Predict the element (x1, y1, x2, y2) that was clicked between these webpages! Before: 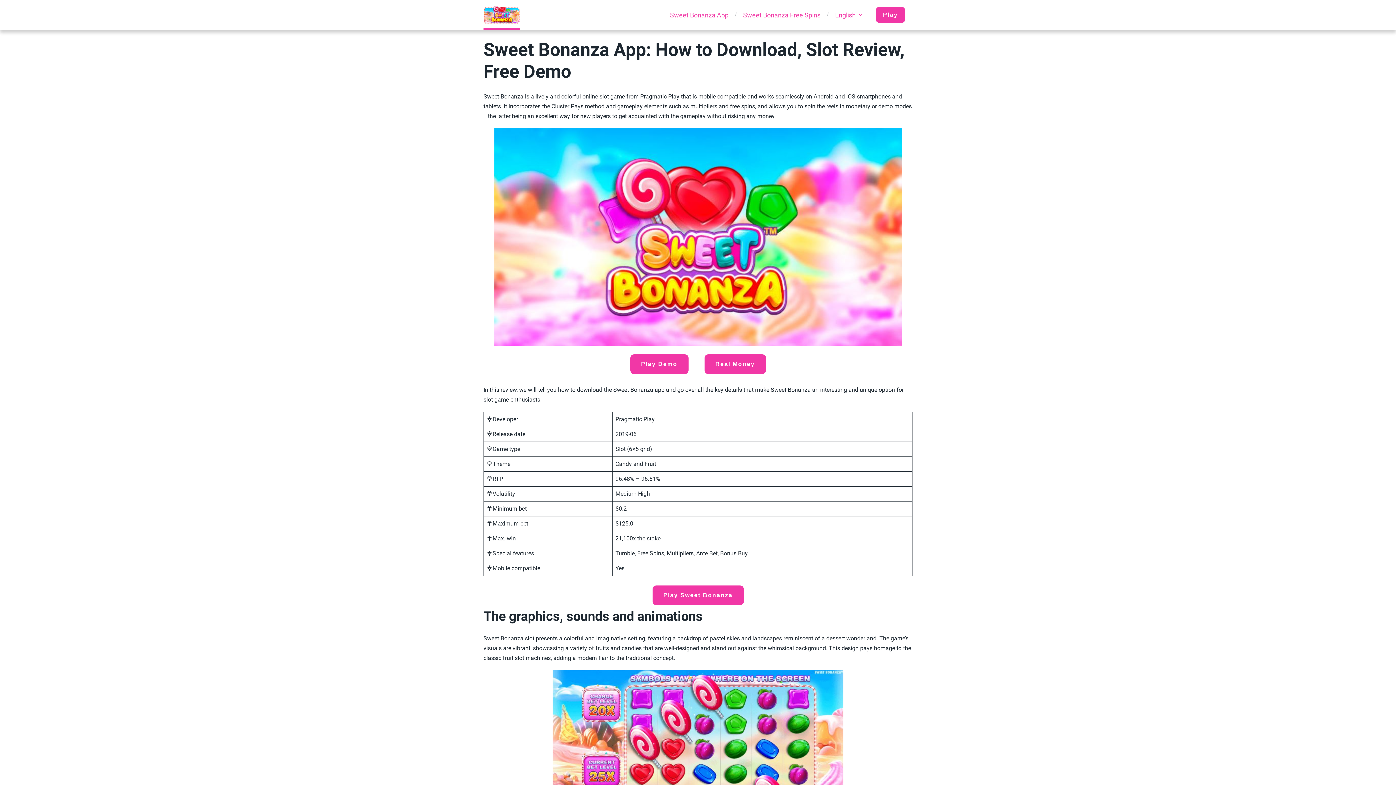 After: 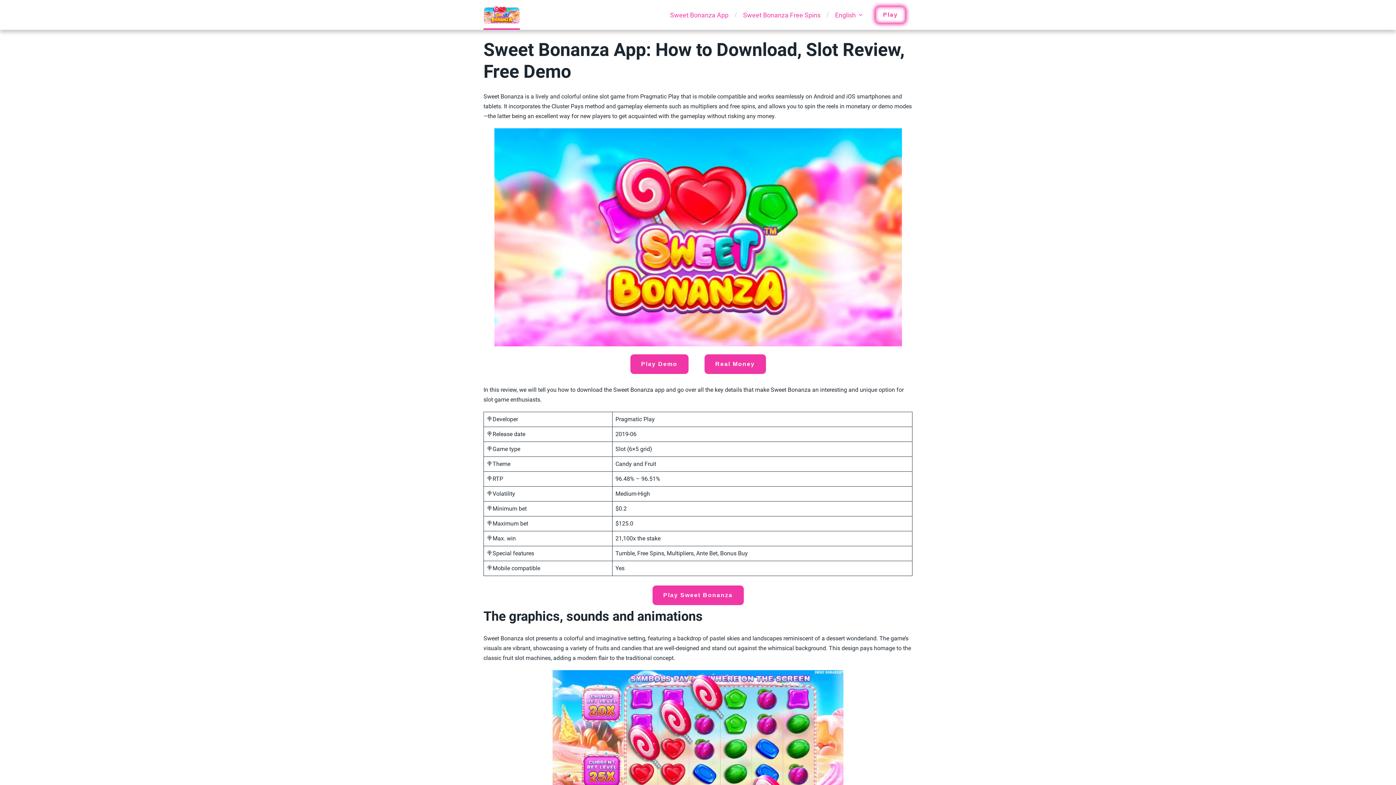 Action: label: Play bbox: (876, 6, 905, 22)